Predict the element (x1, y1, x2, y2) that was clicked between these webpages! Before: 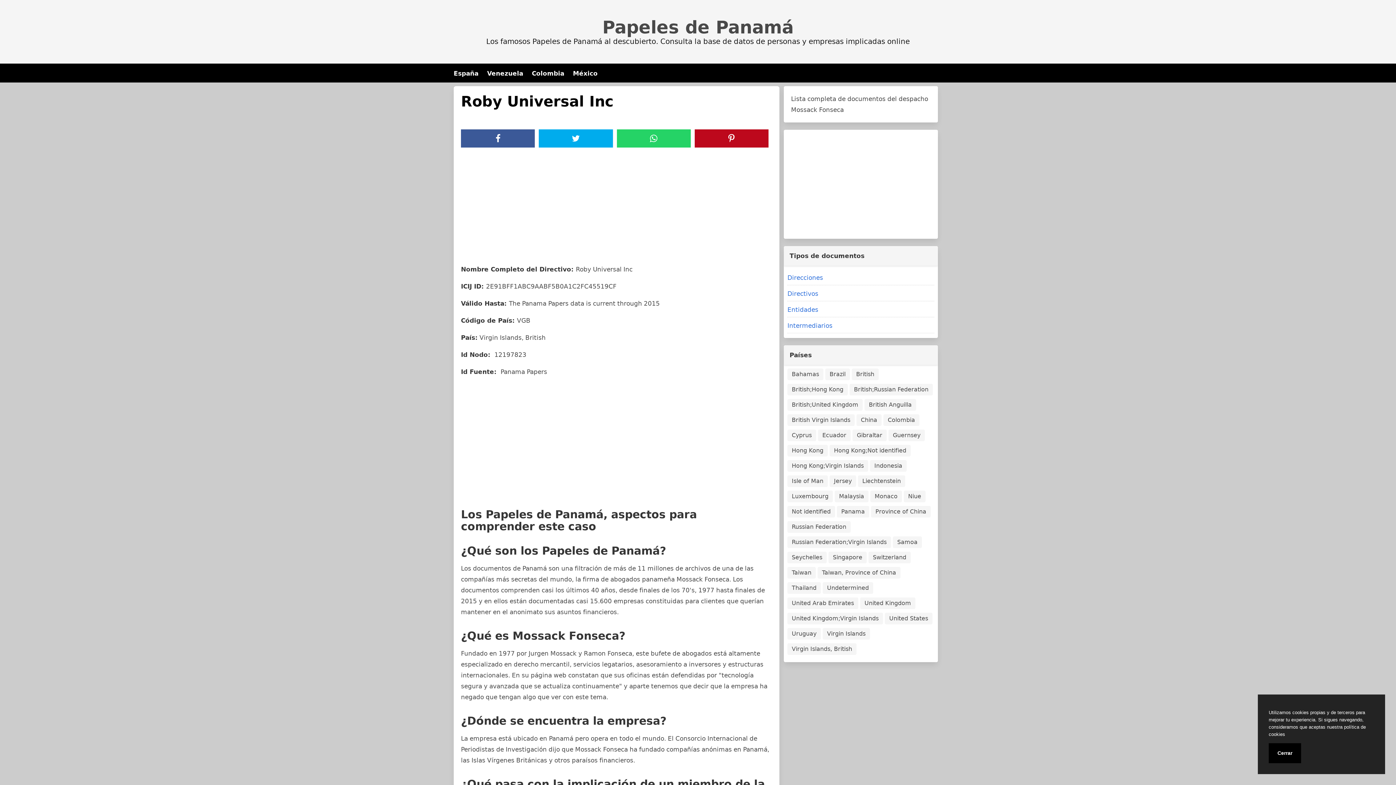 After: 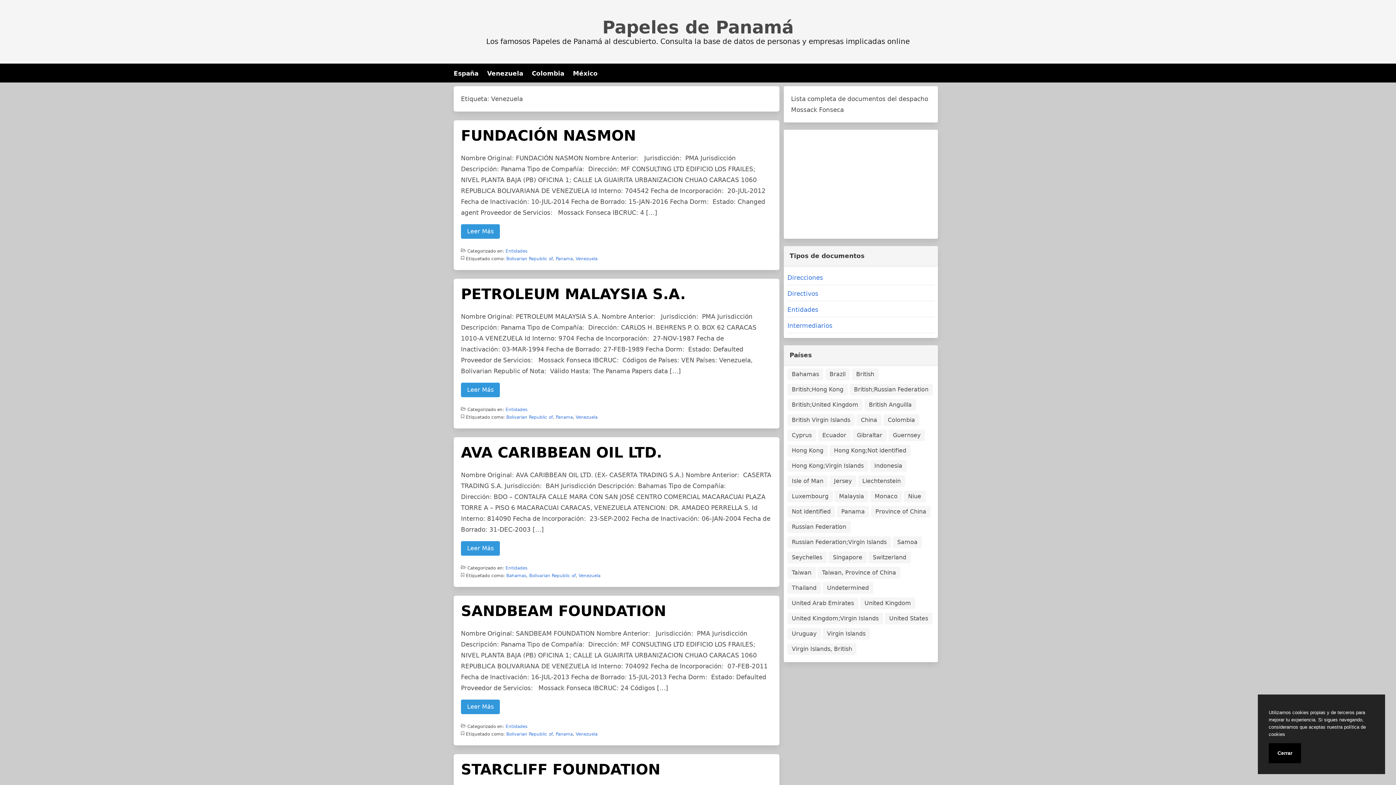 Action: bbox: (487, 69, 523, 77) label: Venezuela